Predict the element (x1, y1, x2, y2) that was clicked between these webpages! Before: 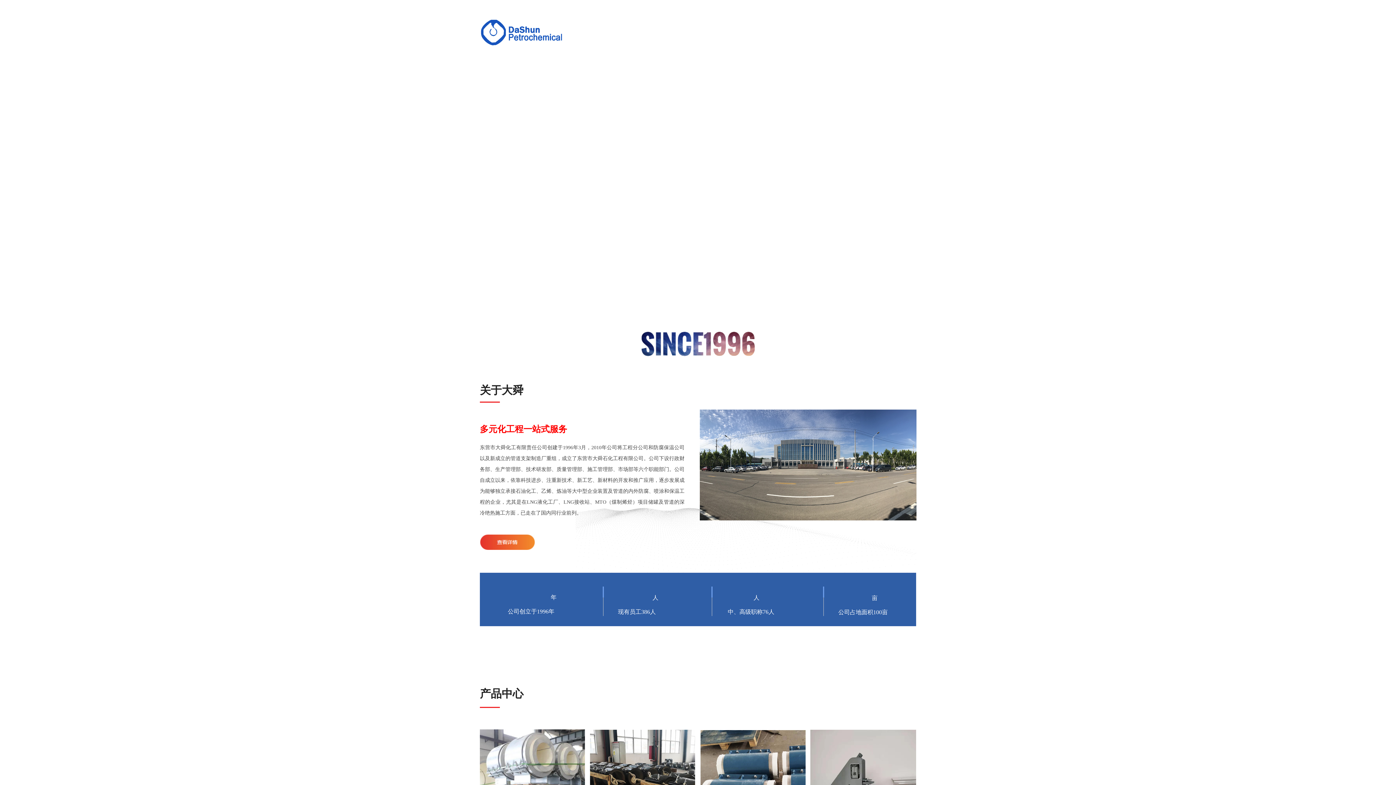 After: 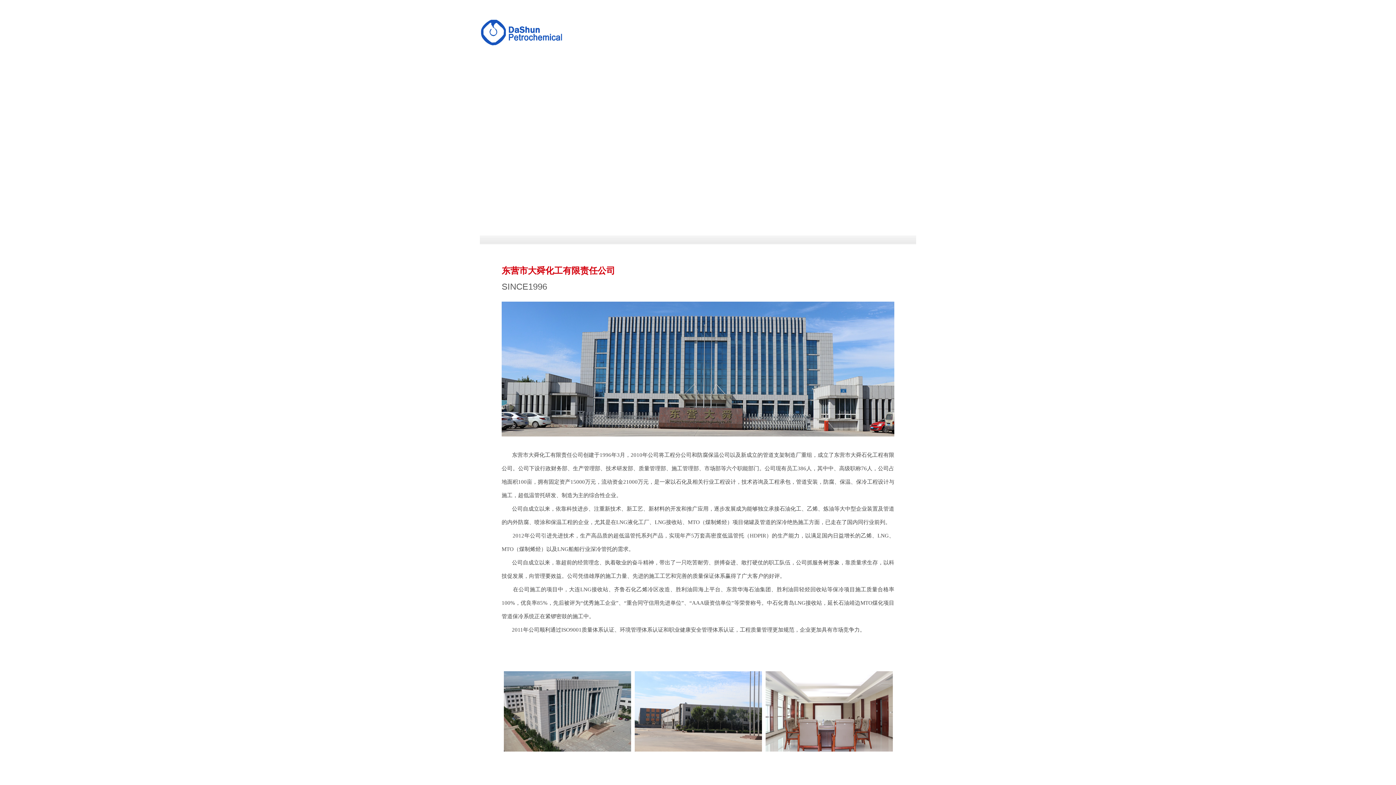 Action: bbox: (480, 546, 535, 551)